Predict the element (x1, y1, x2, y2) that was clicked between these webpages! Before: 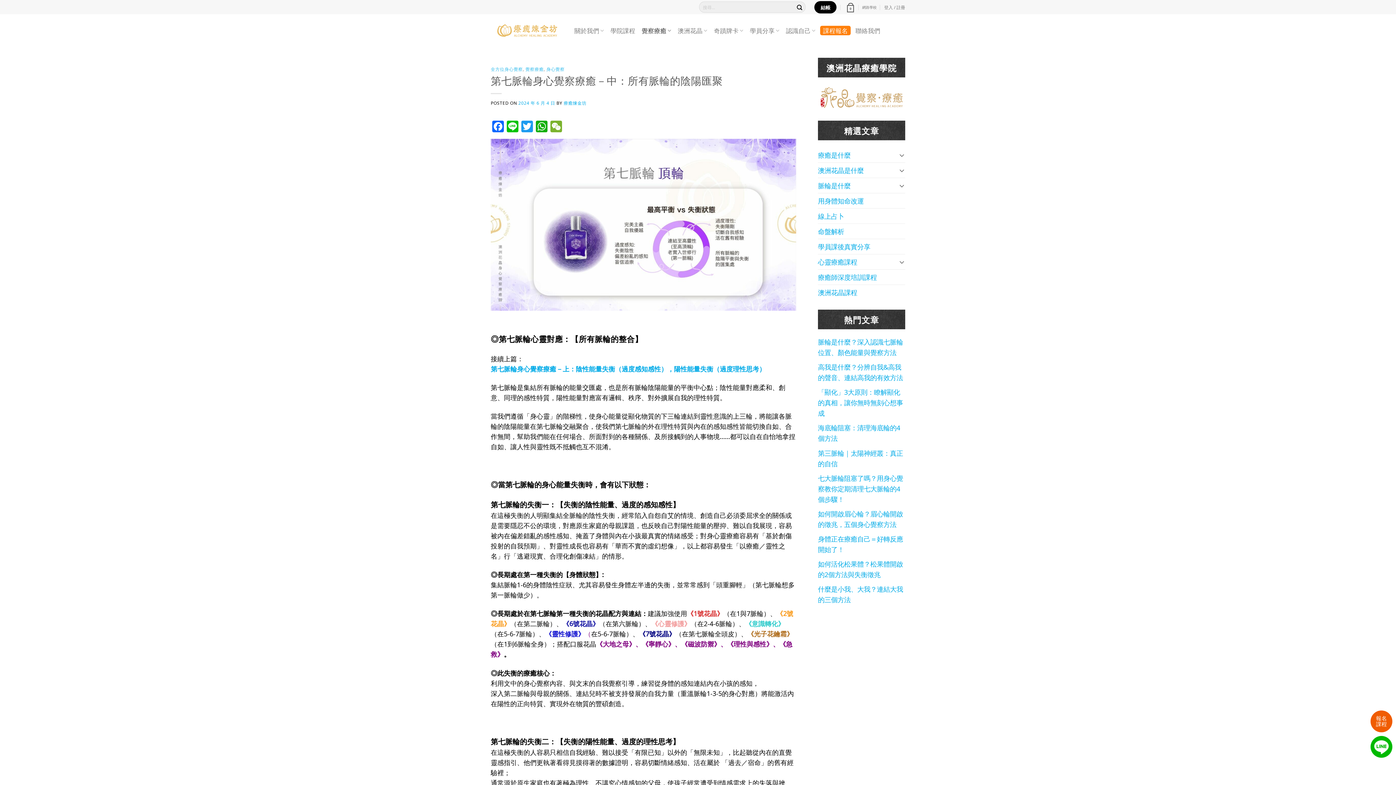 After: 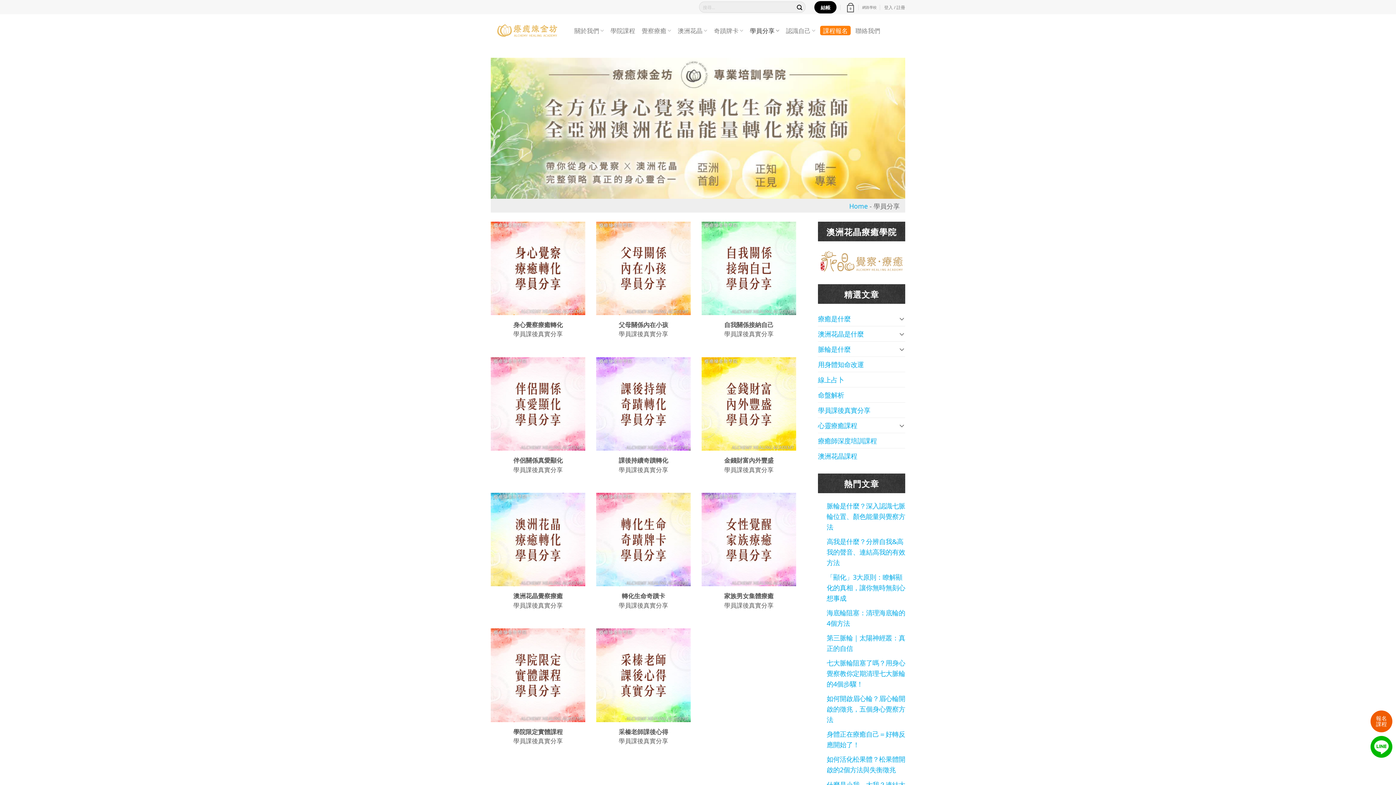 Action: label: 學員分享 bbox: (750, 23, 779, 37)